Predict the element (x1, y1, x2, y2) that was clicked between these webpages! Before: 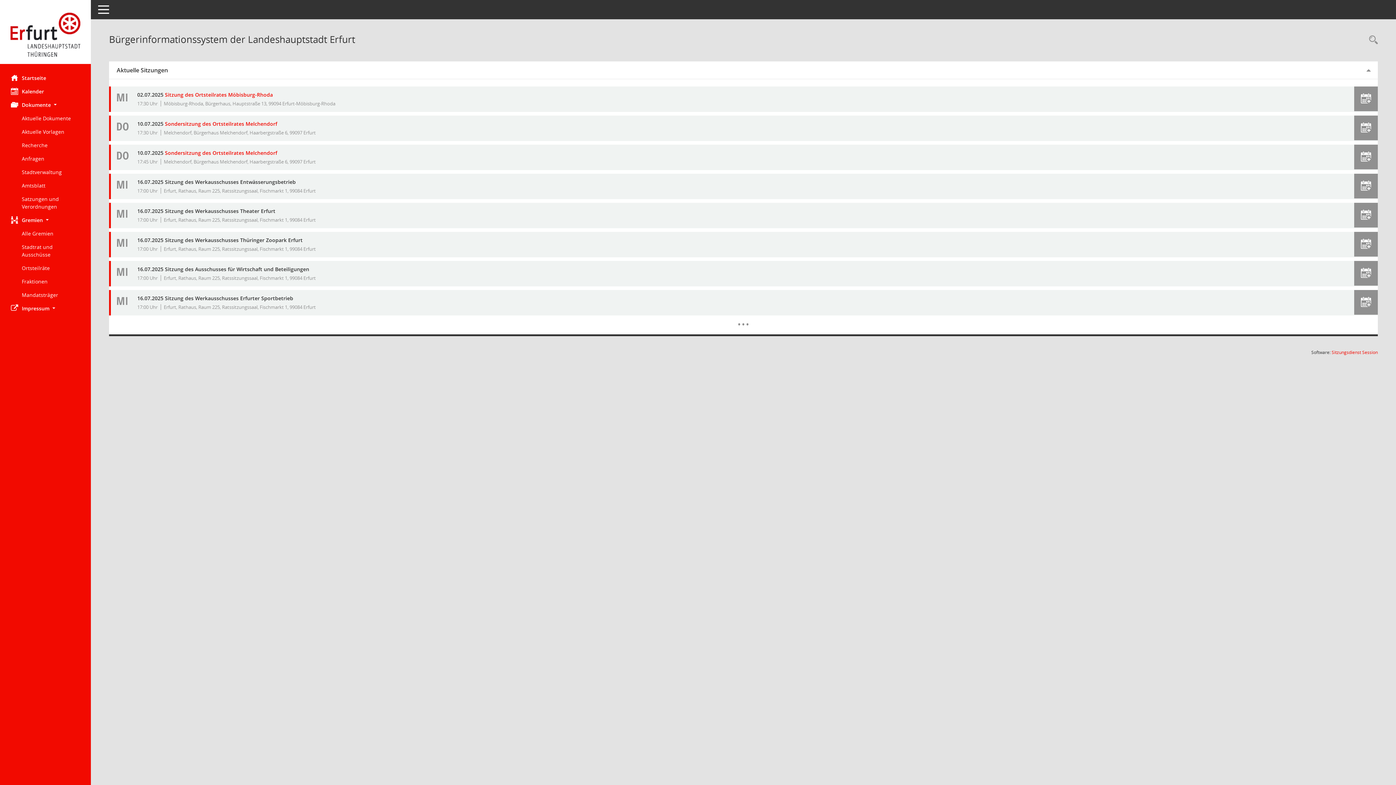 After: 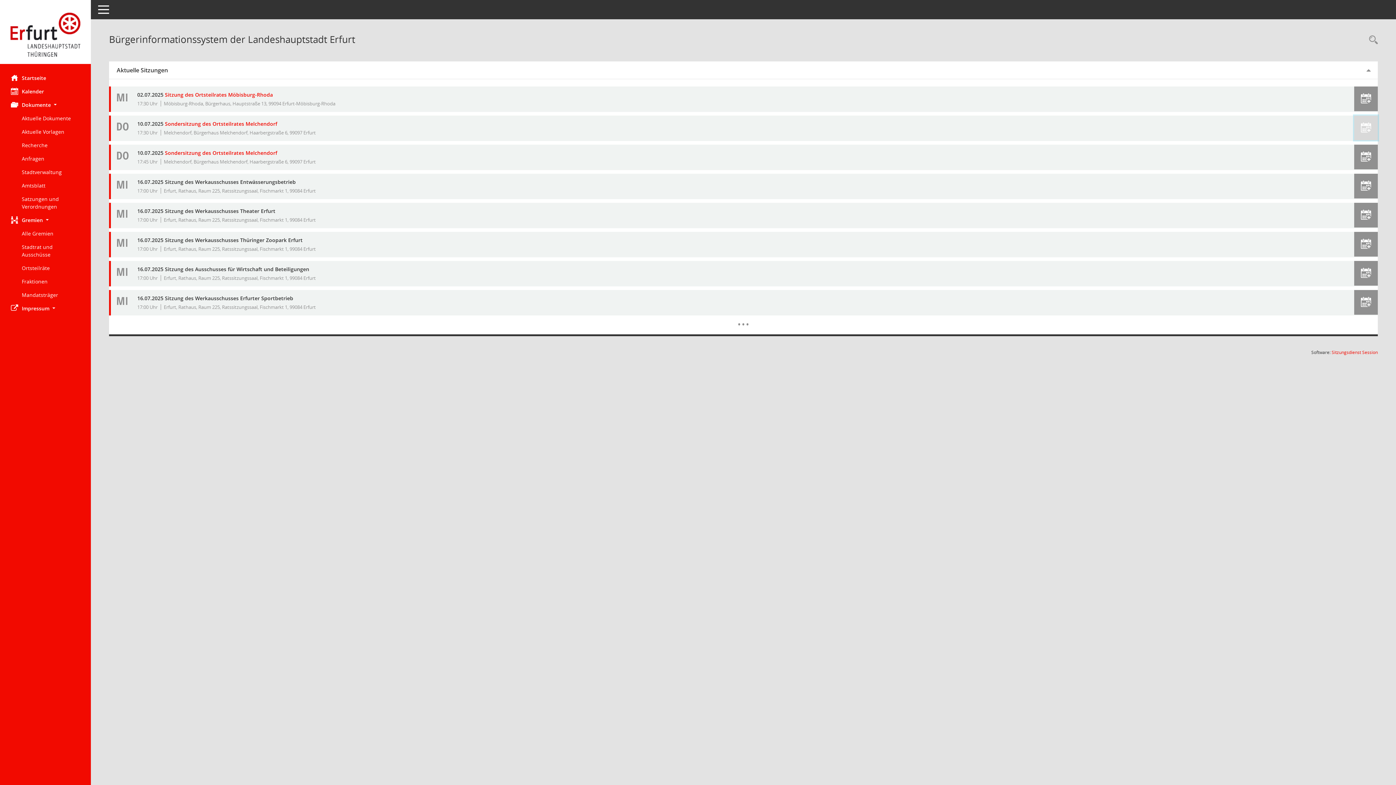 Action: bbox: (1361, 122, 1371, 132)